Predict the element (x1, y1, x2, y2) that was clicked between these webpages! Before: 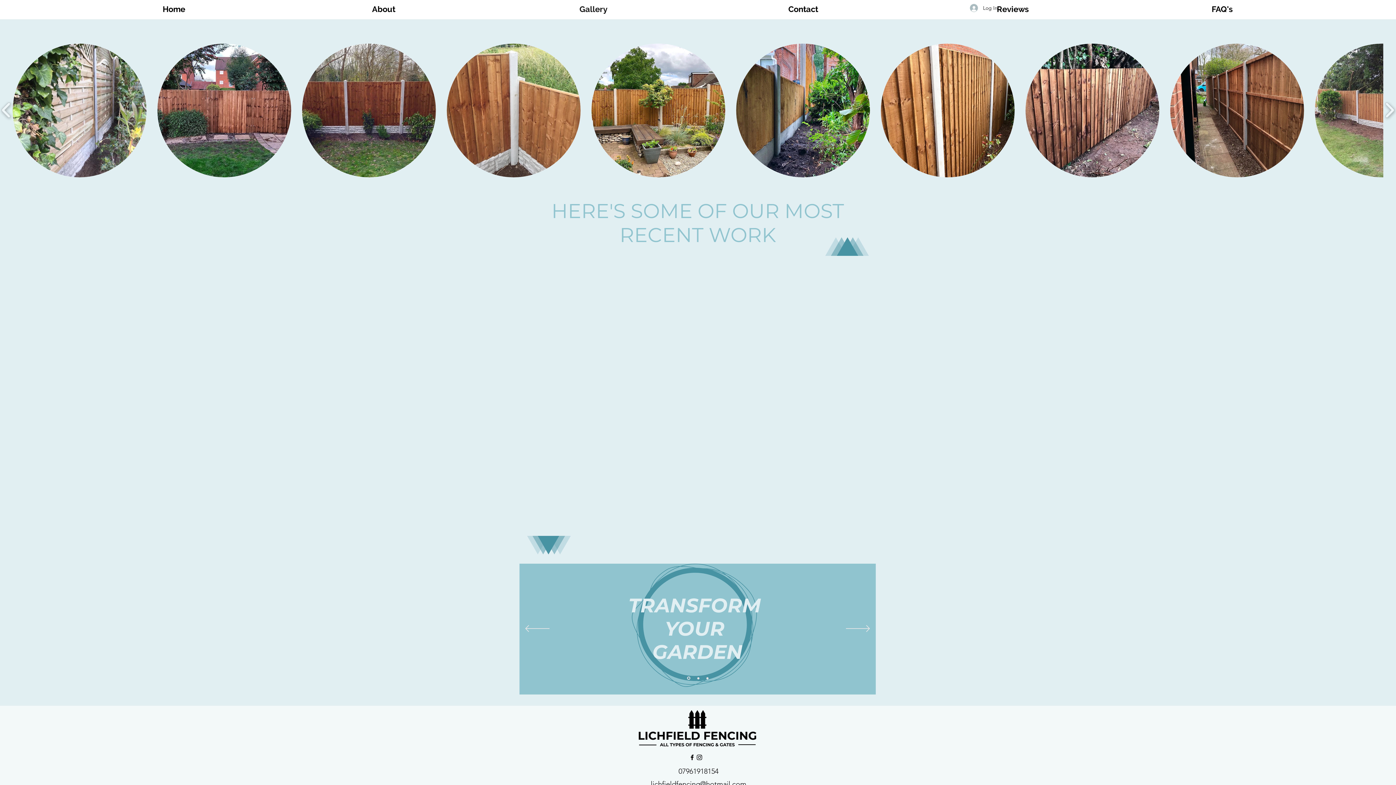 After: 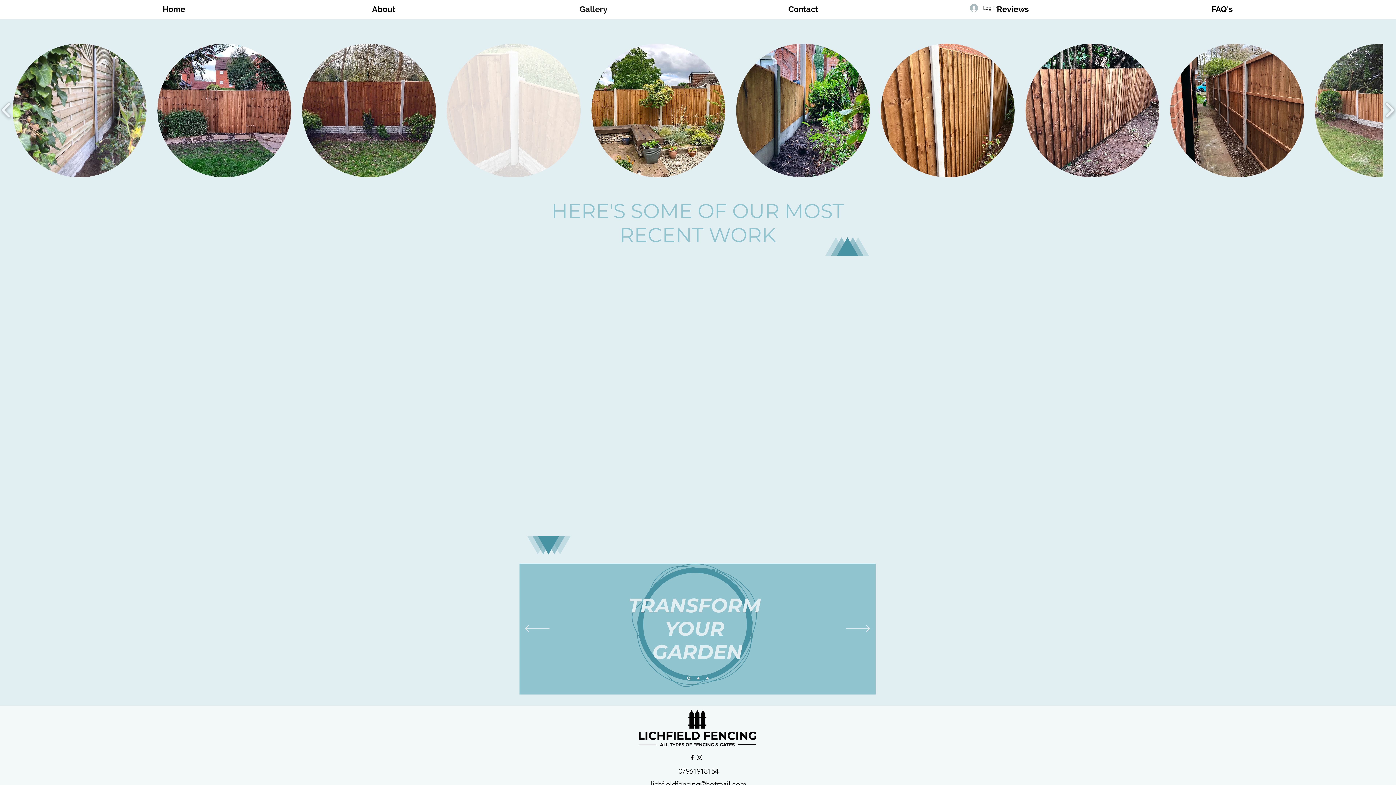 Action: bbox: (446, 43, 580, 177) label: C23C8E4F-865B-4271-8E61-BC8ECB1EDF69